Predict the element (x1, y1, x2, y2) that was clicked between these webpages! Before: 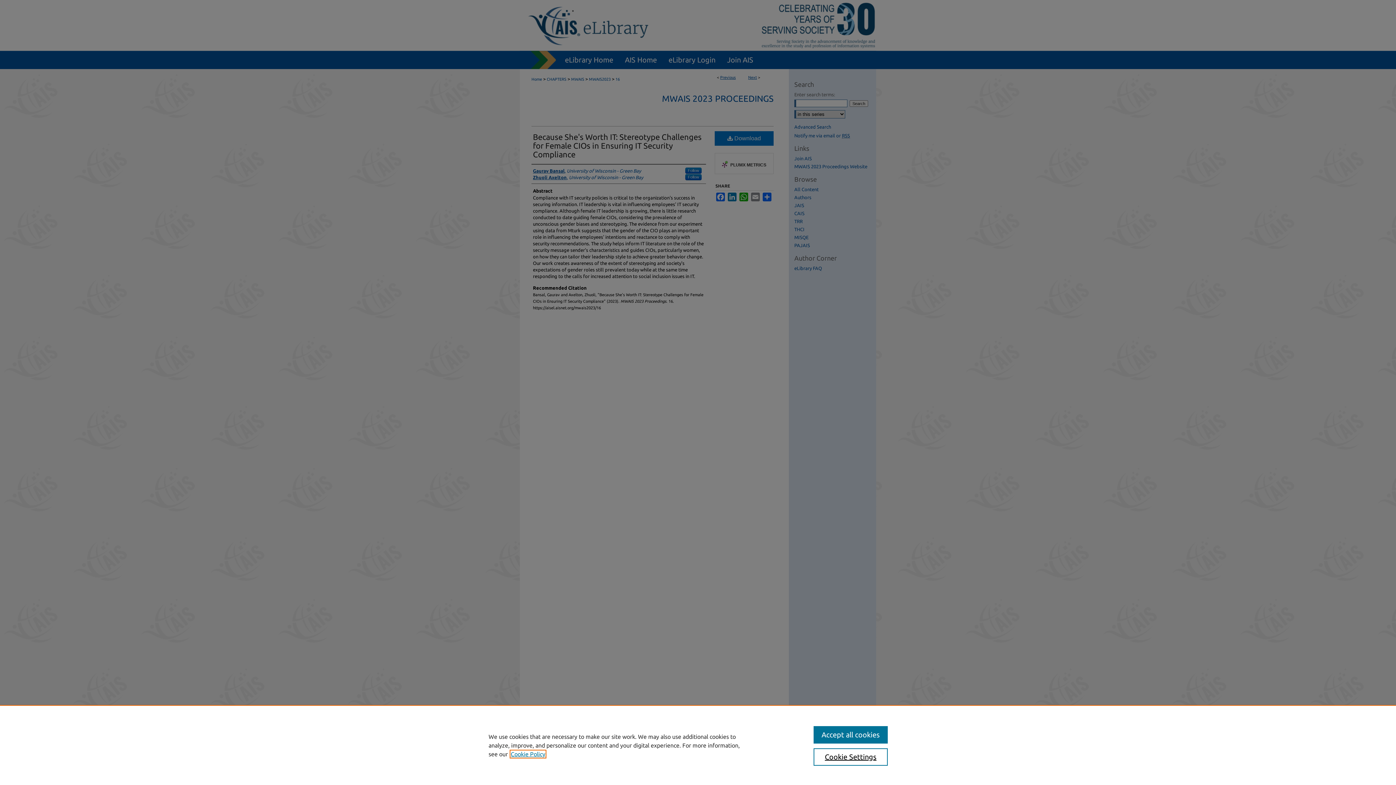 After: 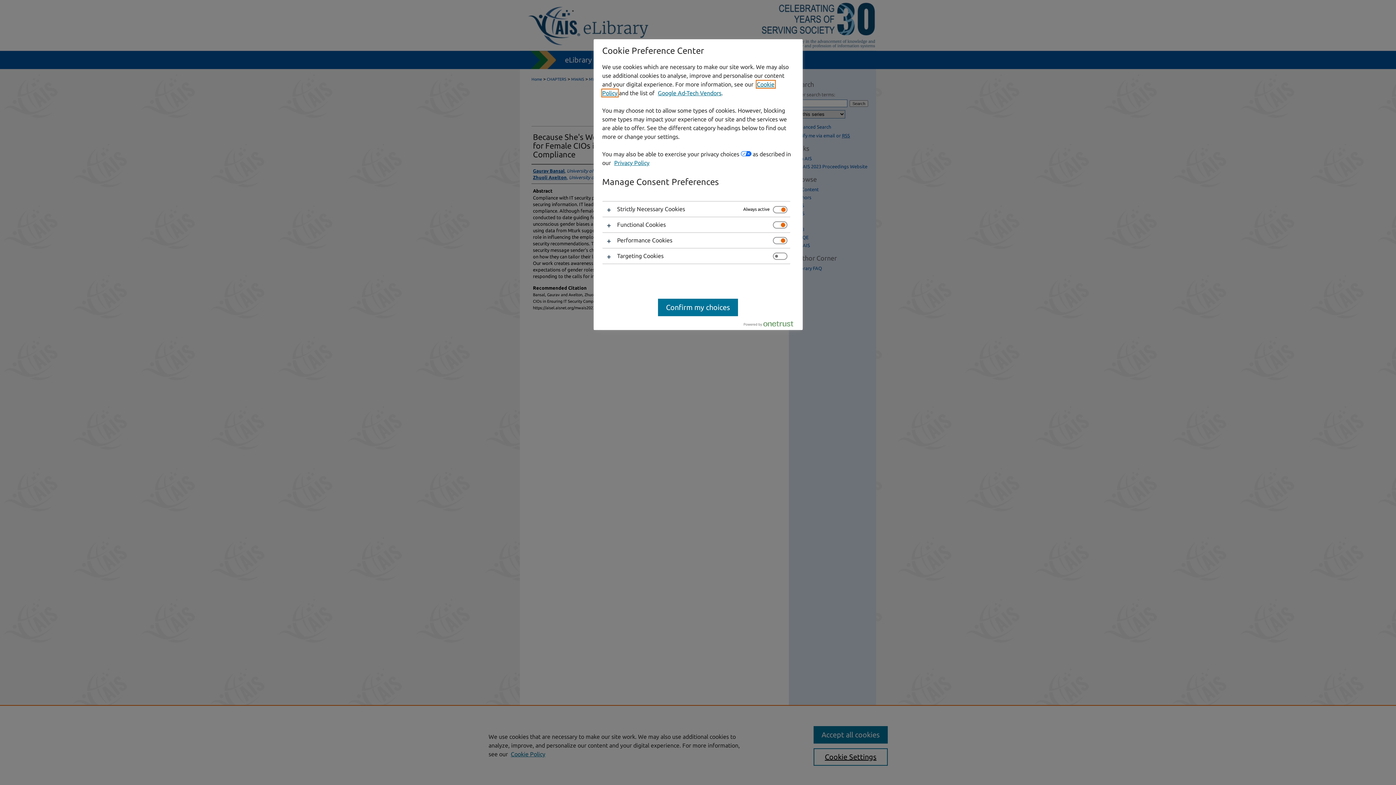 Action: bbox: (813, 748, 887, 766) label: Cookie Settings